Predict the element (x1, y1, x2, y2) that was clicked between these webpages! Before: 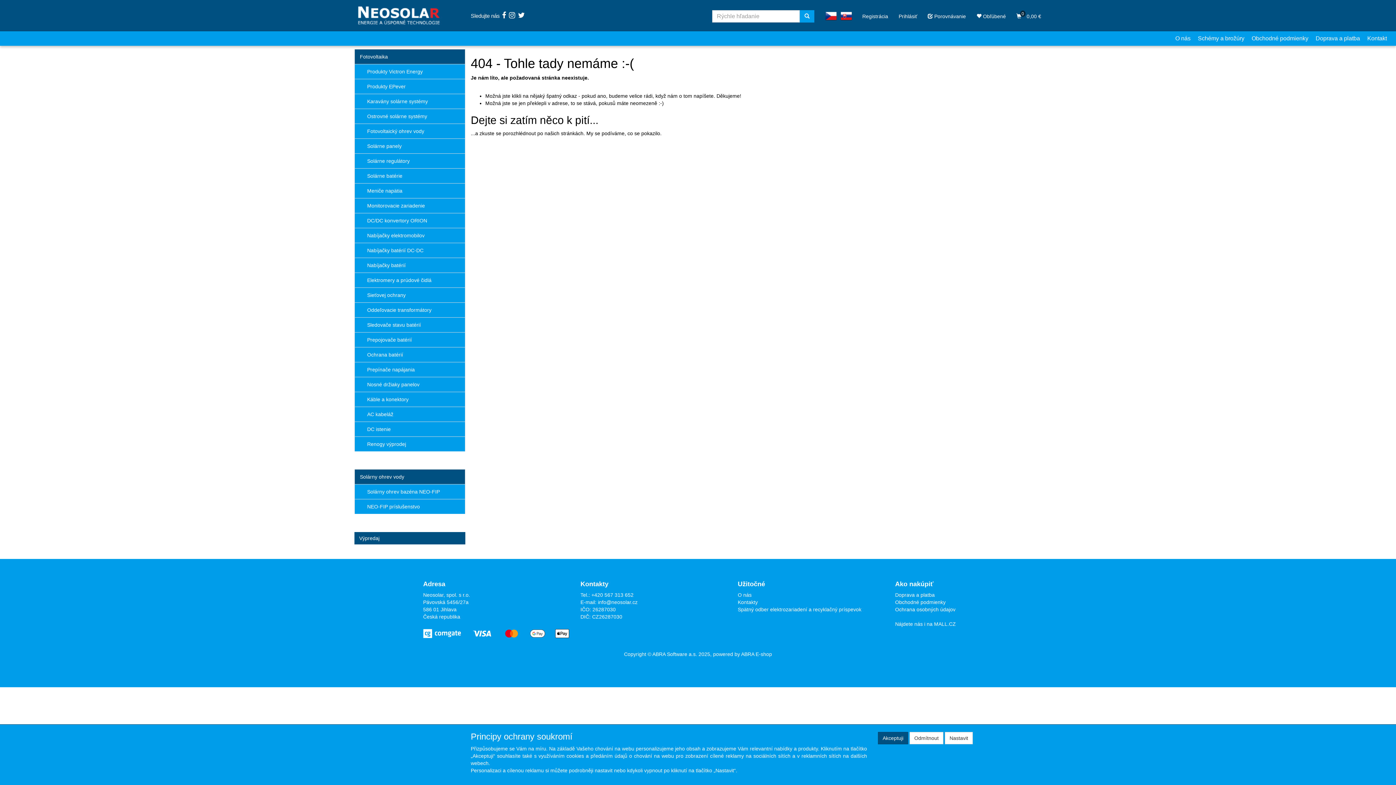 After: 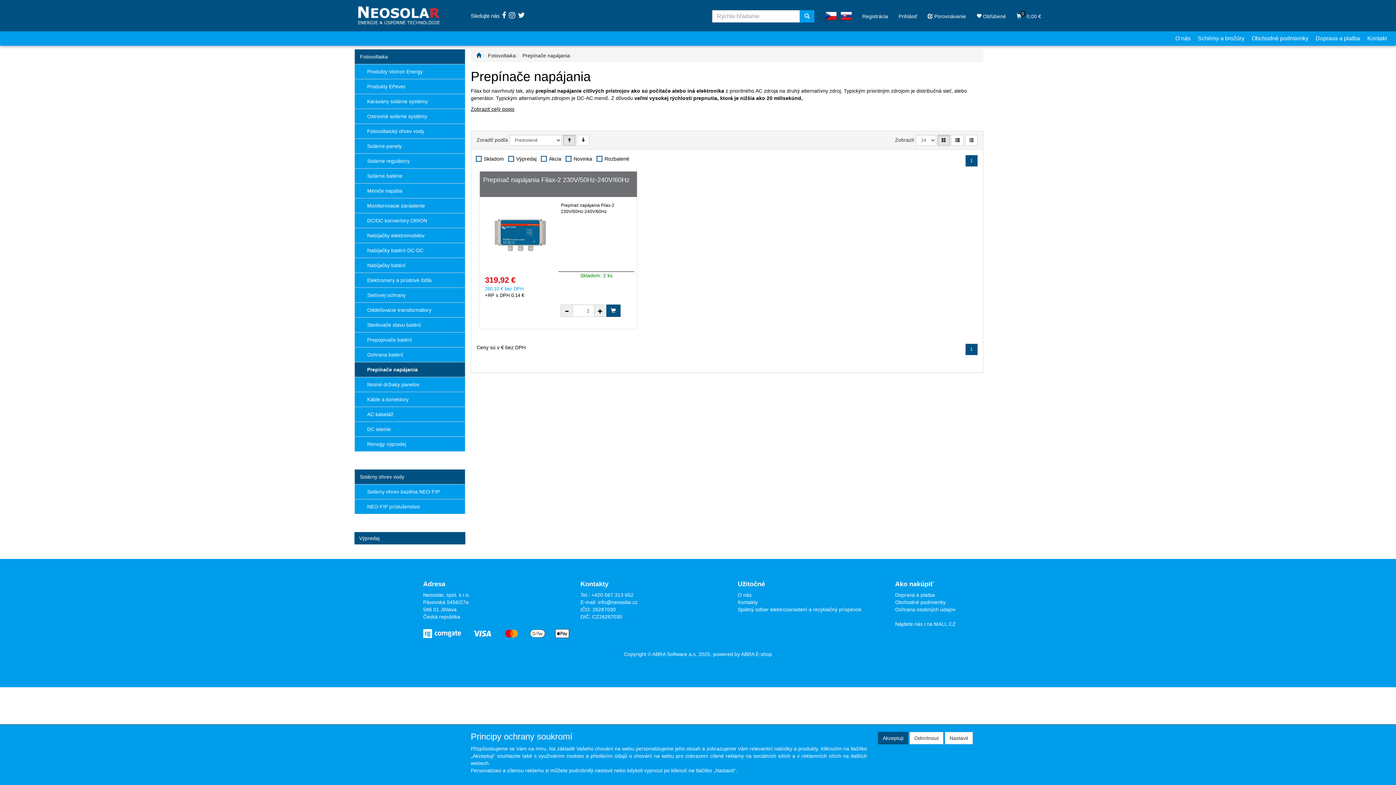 Action: label: Prepínače napájania bbox: (354, 362, 465, 377)